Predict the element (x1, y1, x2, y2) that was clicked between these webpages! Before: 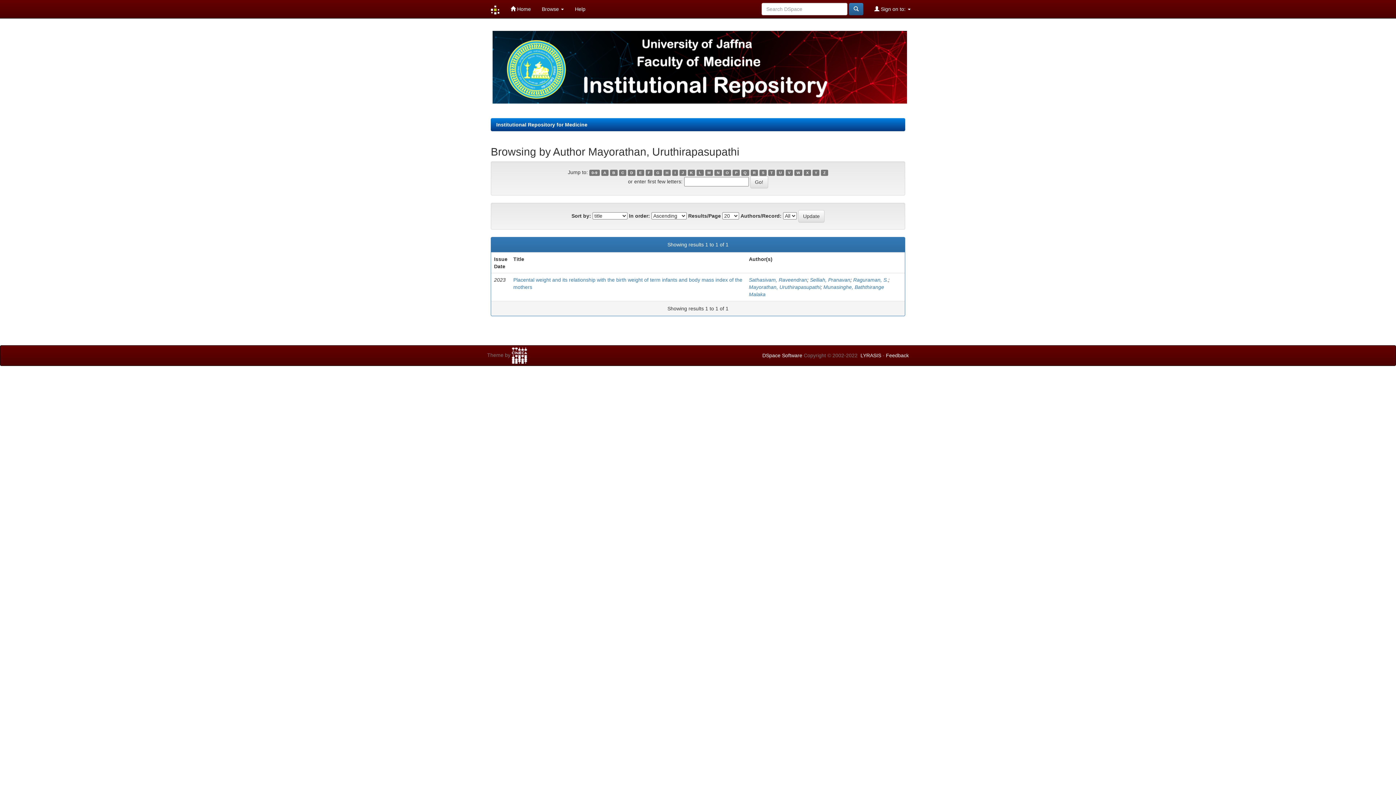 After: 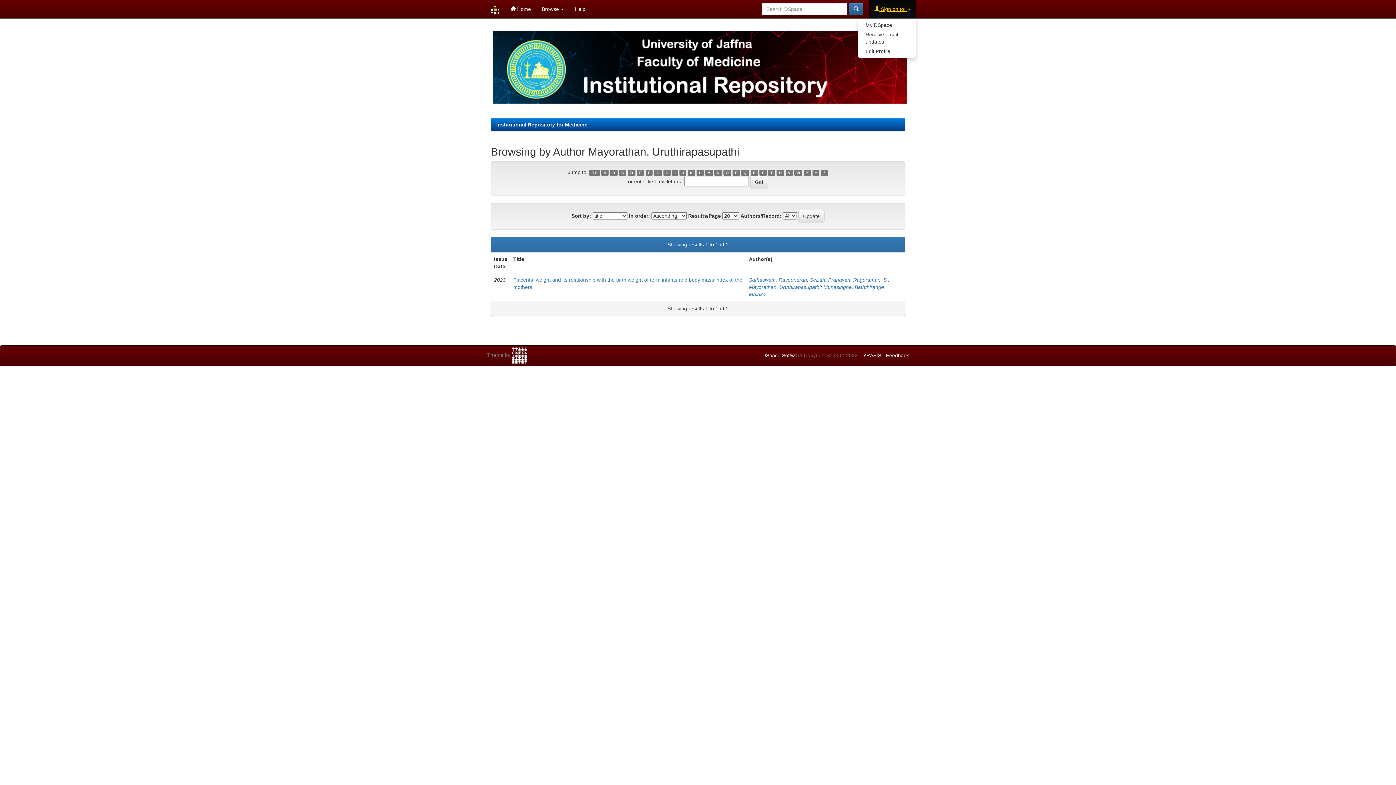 Action: label:  Sign on to:  bbox: (869, 0, 916, 18)